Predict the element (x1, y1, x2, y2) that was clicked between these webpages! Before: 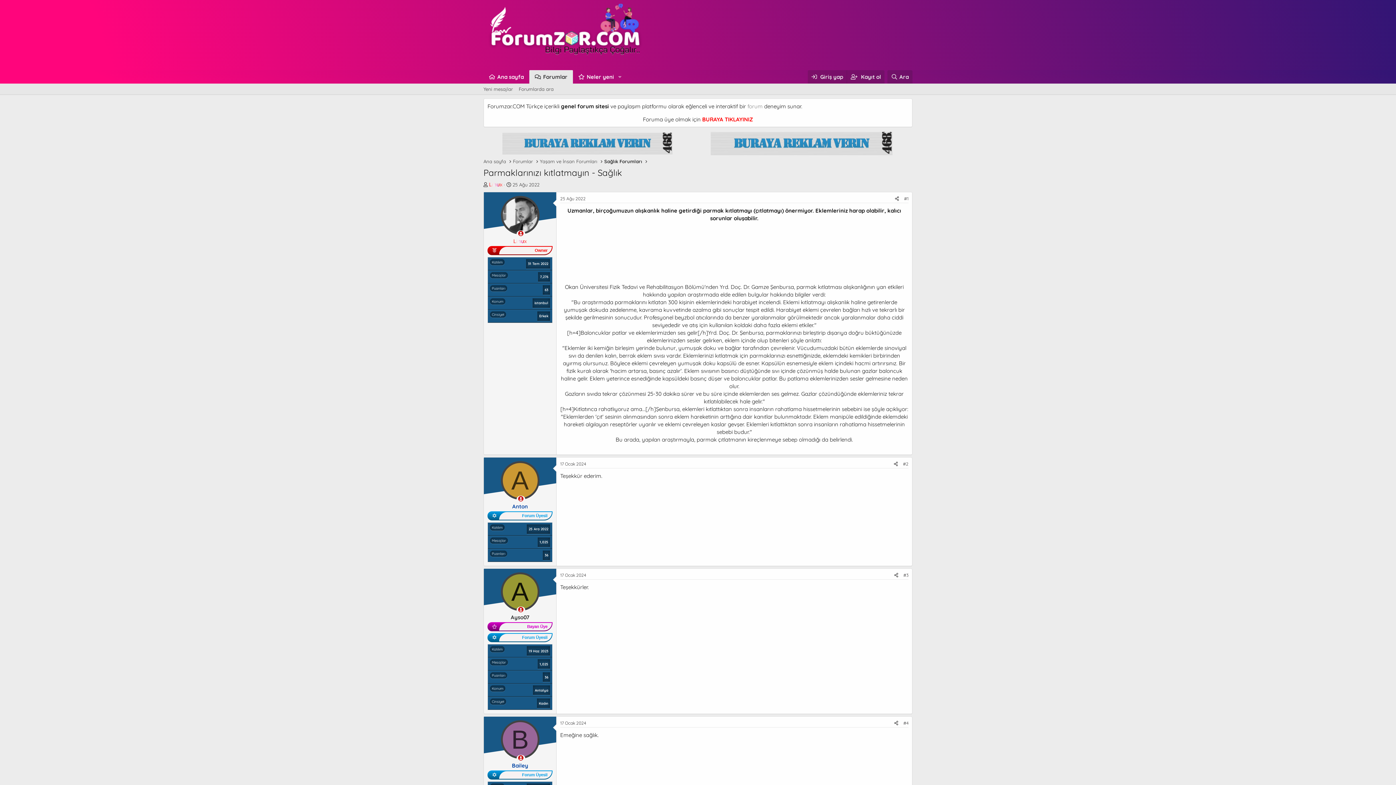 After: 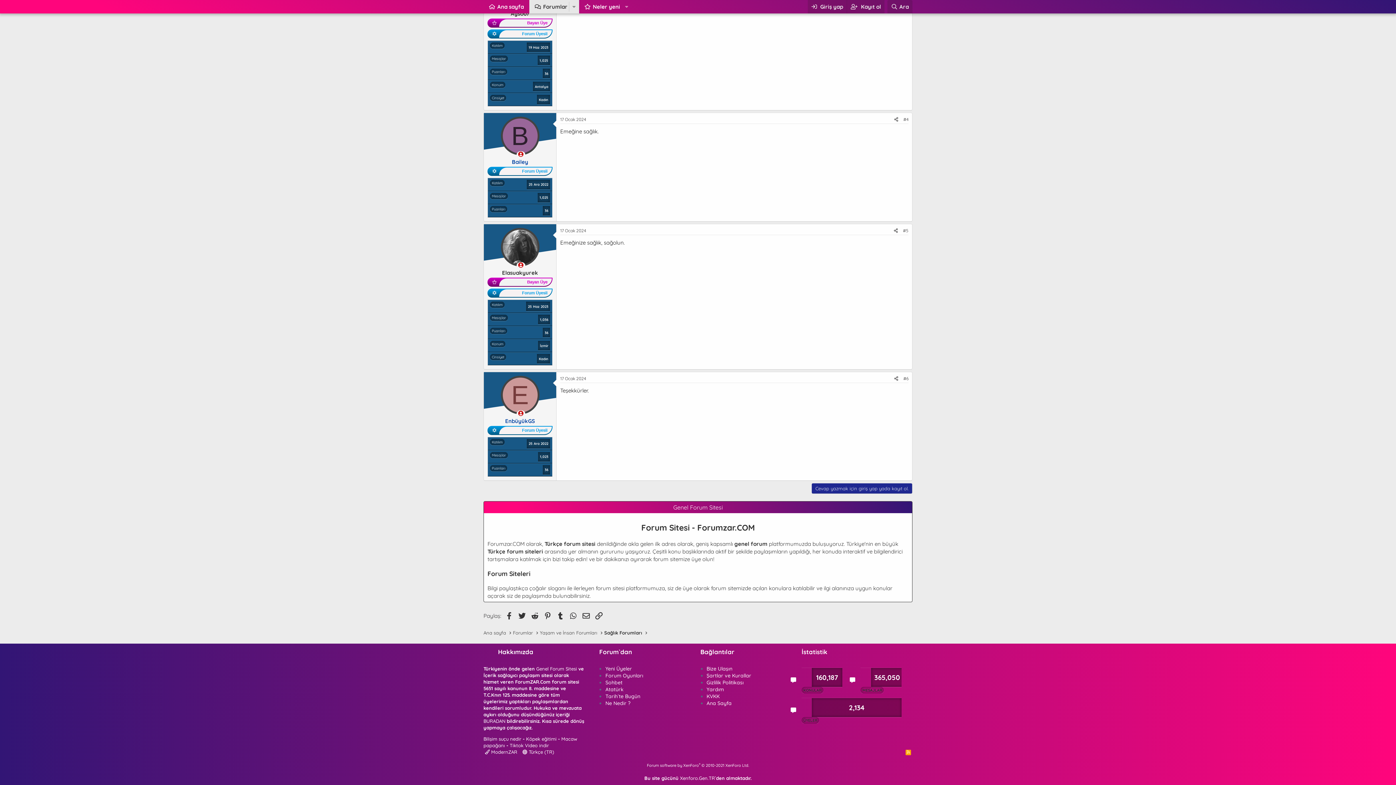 Action: label: #4 bbox: (903, 720, 908, 726)